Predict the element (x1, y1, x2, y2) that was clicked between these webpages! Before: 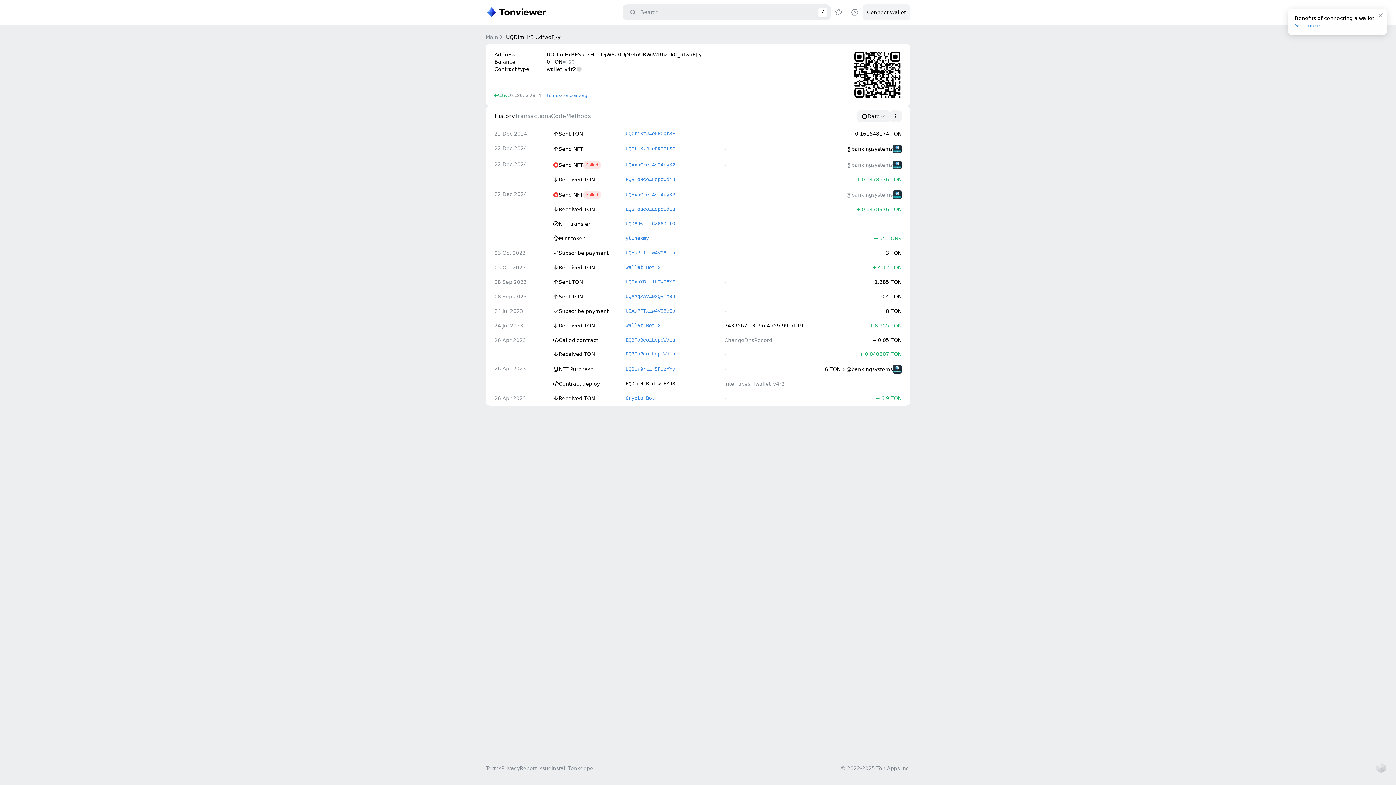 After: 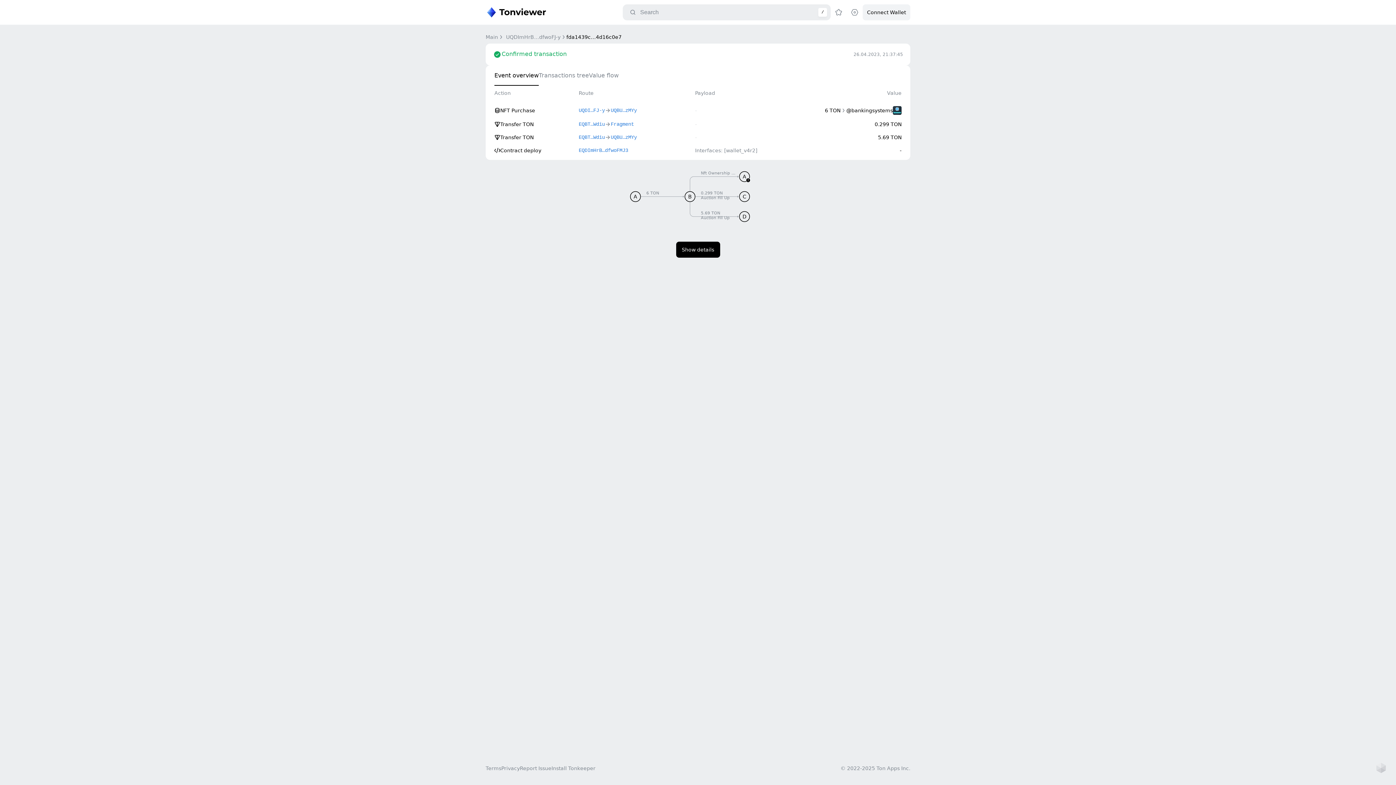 Action: bbox: (485, 361, 910, 391) label: 26 Apr 2023
NFT Purchase
UQBUr9rL…_5FuzMYy
-
6 TON
@bankingsystems
Contract deploy
EQDImHrB…dfwoFMJ3
Interfaces: [wallet_v4r2]
-